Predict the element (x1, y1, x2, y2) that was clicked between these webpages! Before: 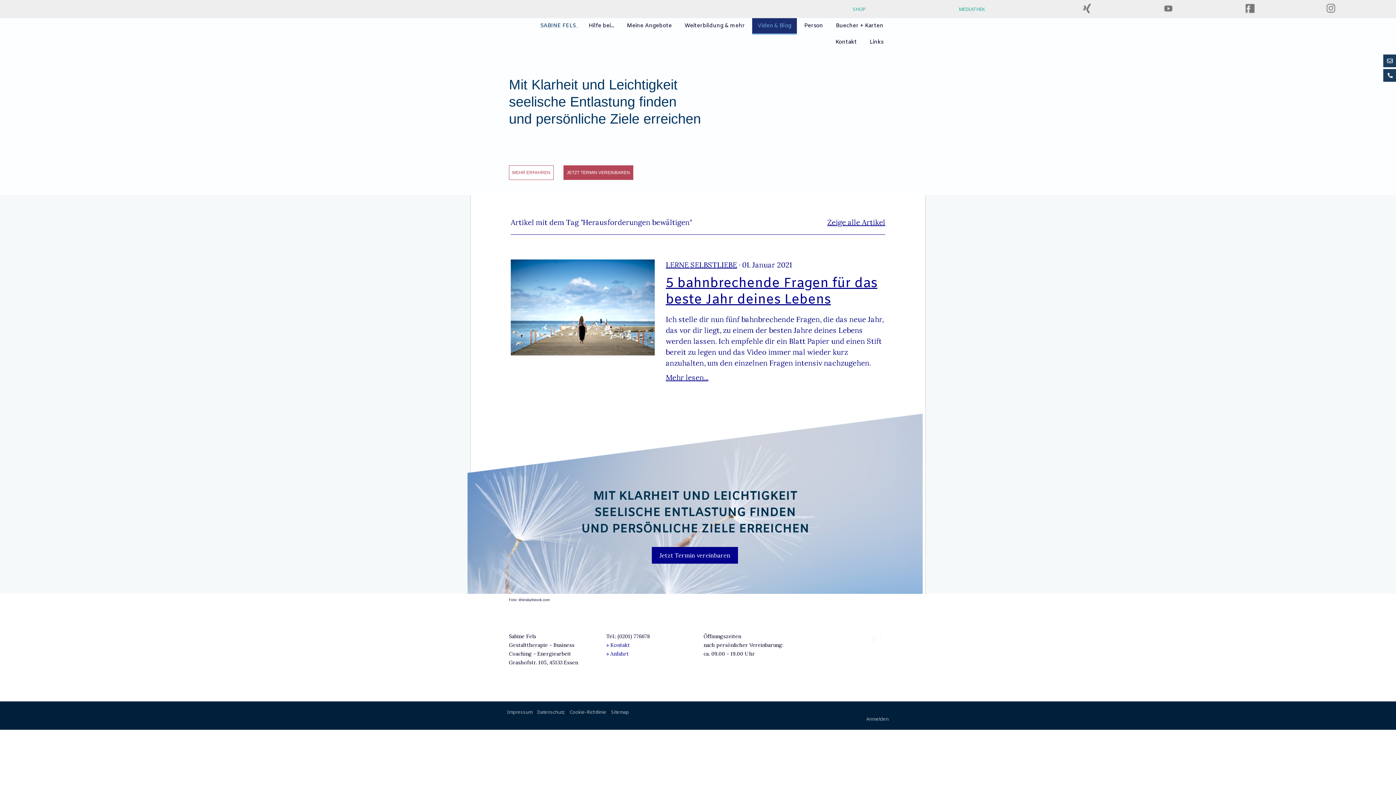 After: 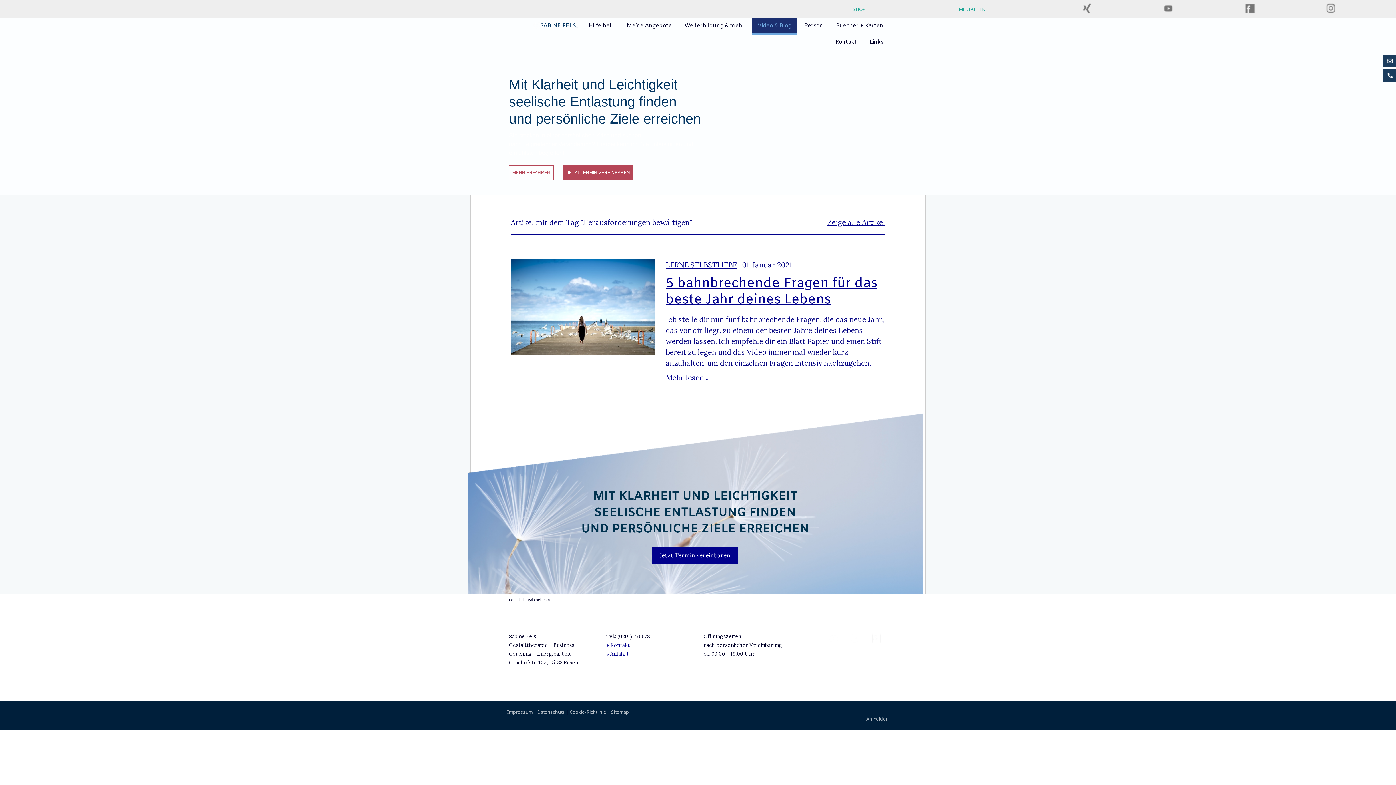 Action: label:    bbox: (869, 639, 883, 645)